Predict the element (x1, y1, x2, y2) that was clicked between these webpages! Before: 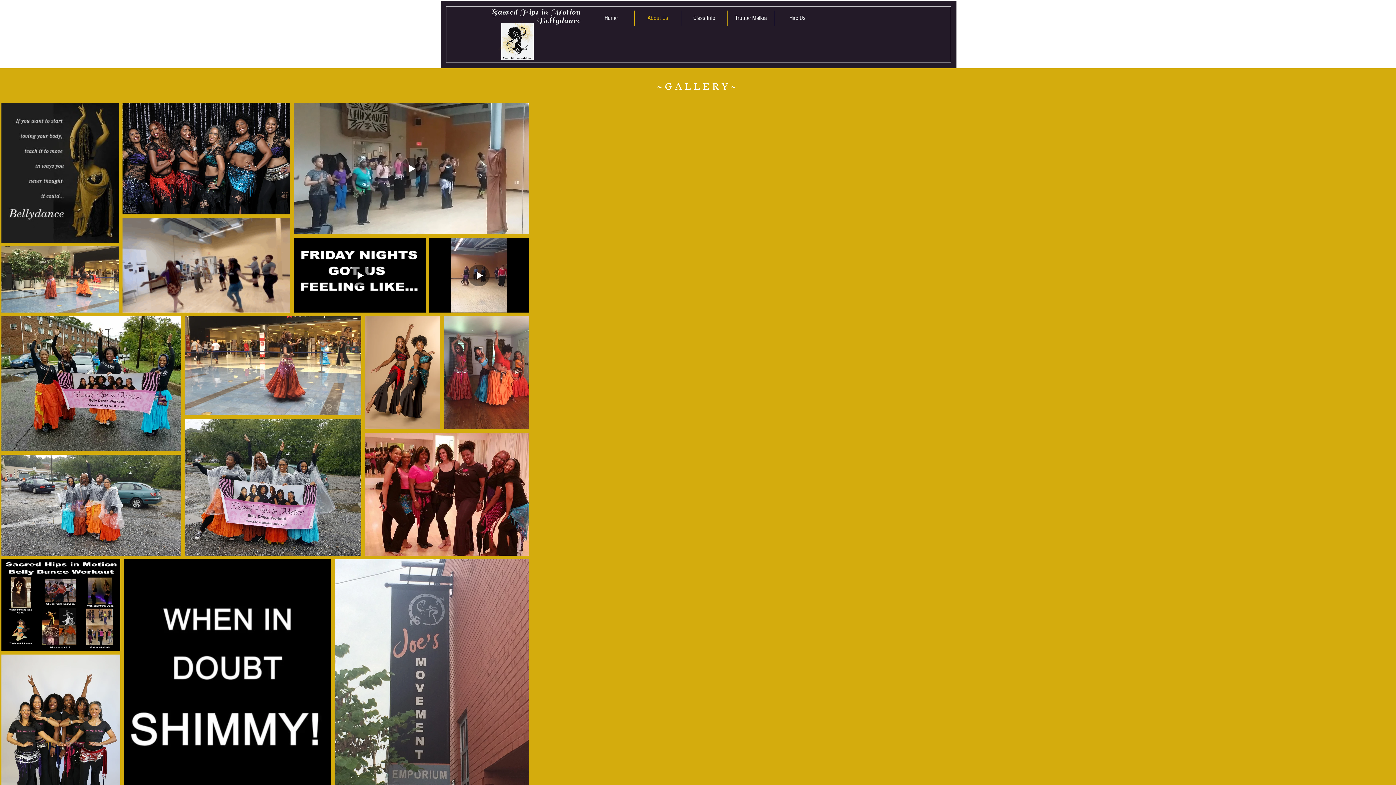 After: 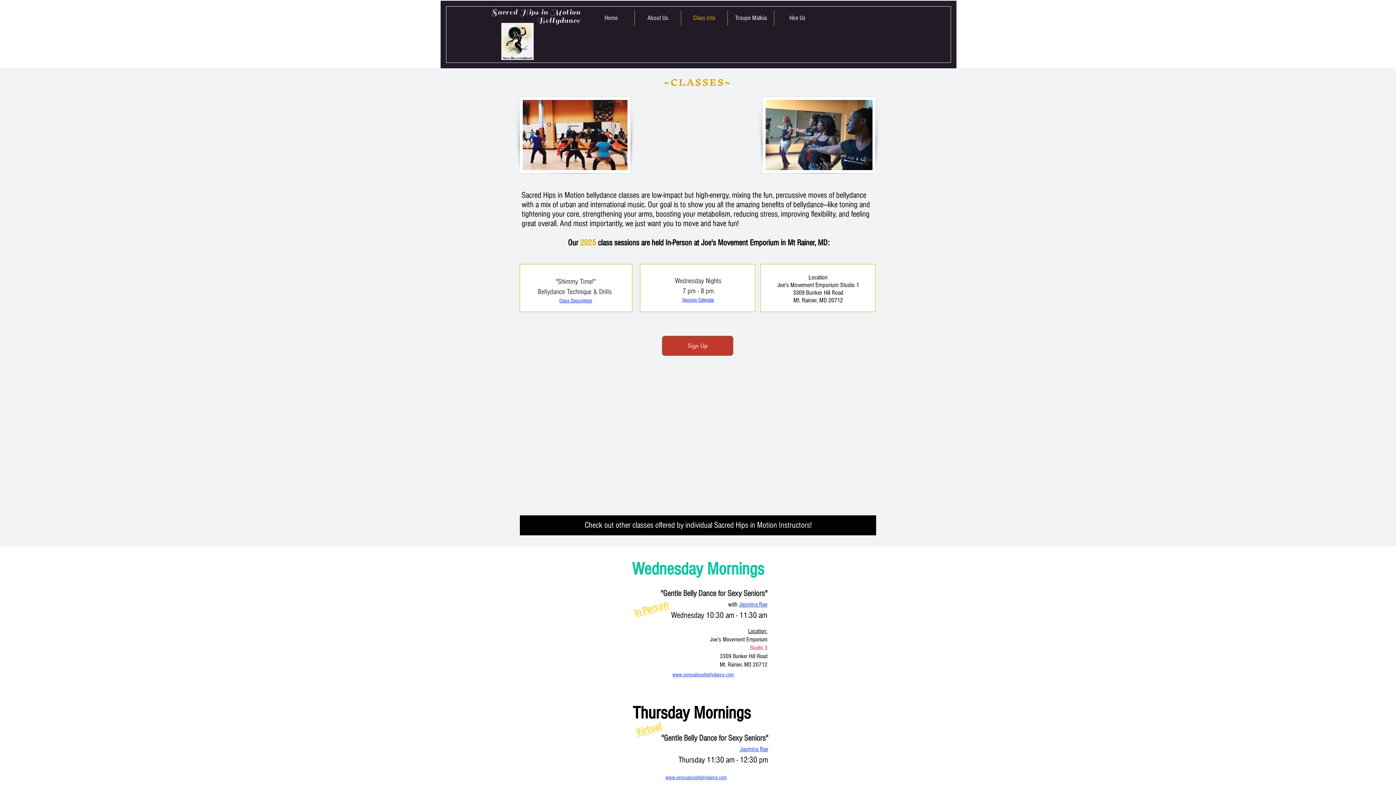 Action: label: Class Info bbox: (681, 10, 727, 25)